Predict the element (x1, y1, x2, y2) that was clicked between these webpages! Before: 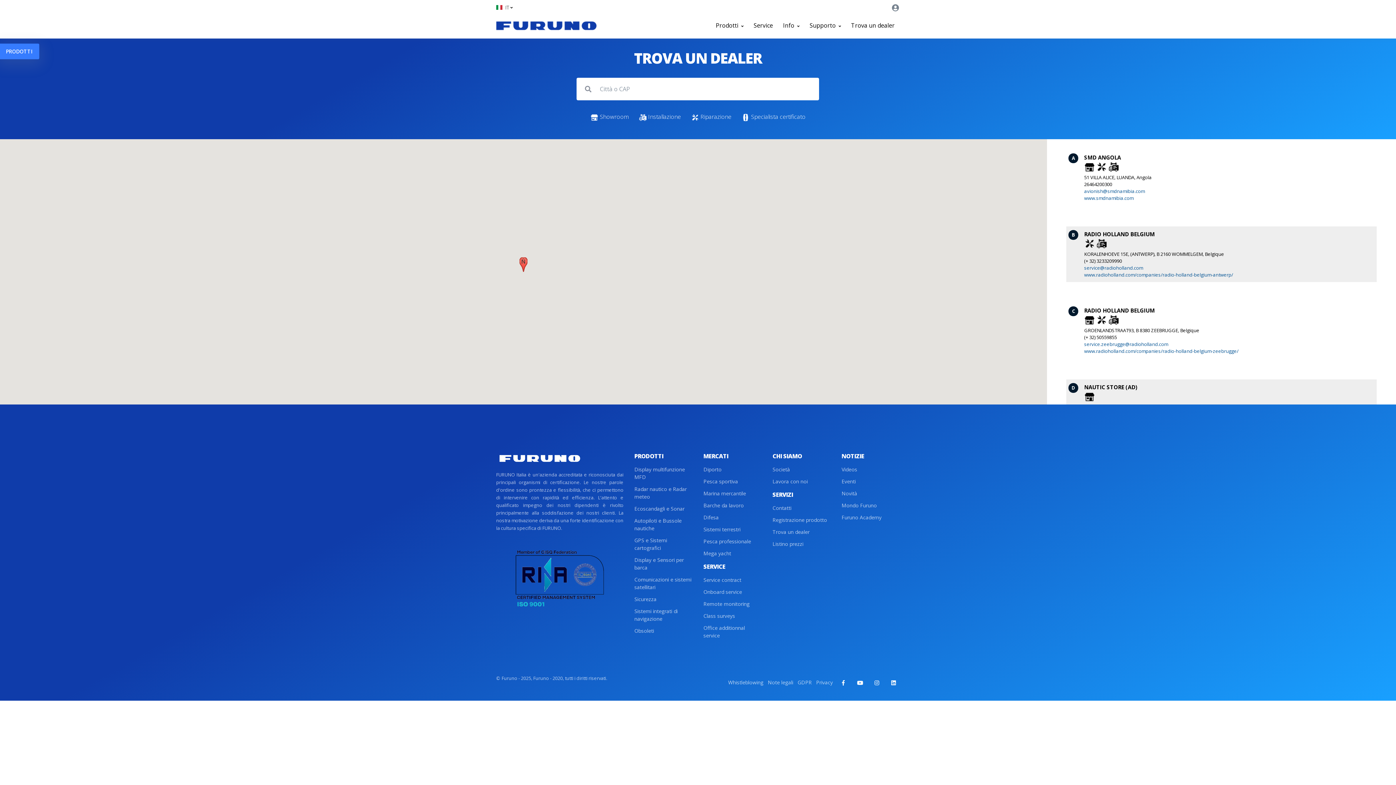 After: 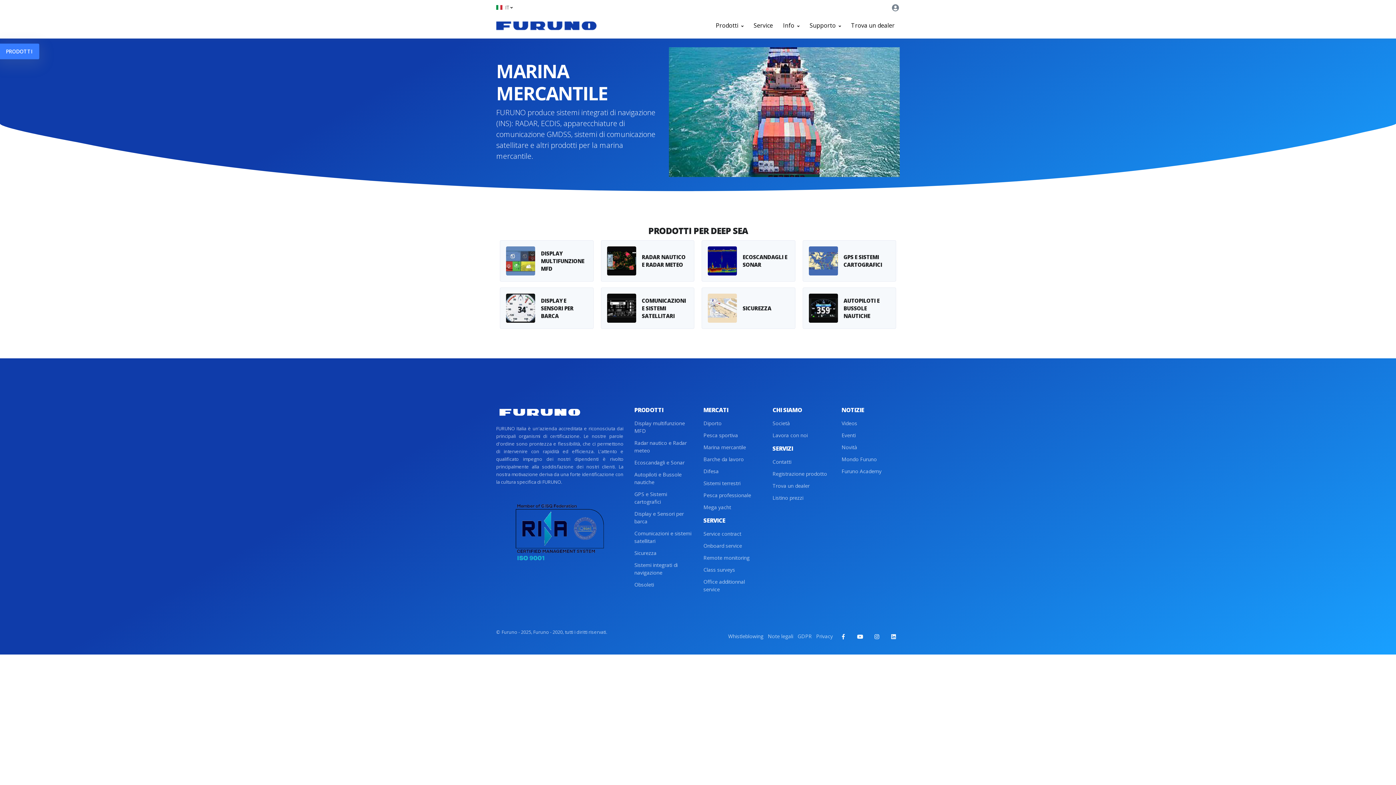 Action: label: Marina mercantile bbox: (703, 487, 761, 499)